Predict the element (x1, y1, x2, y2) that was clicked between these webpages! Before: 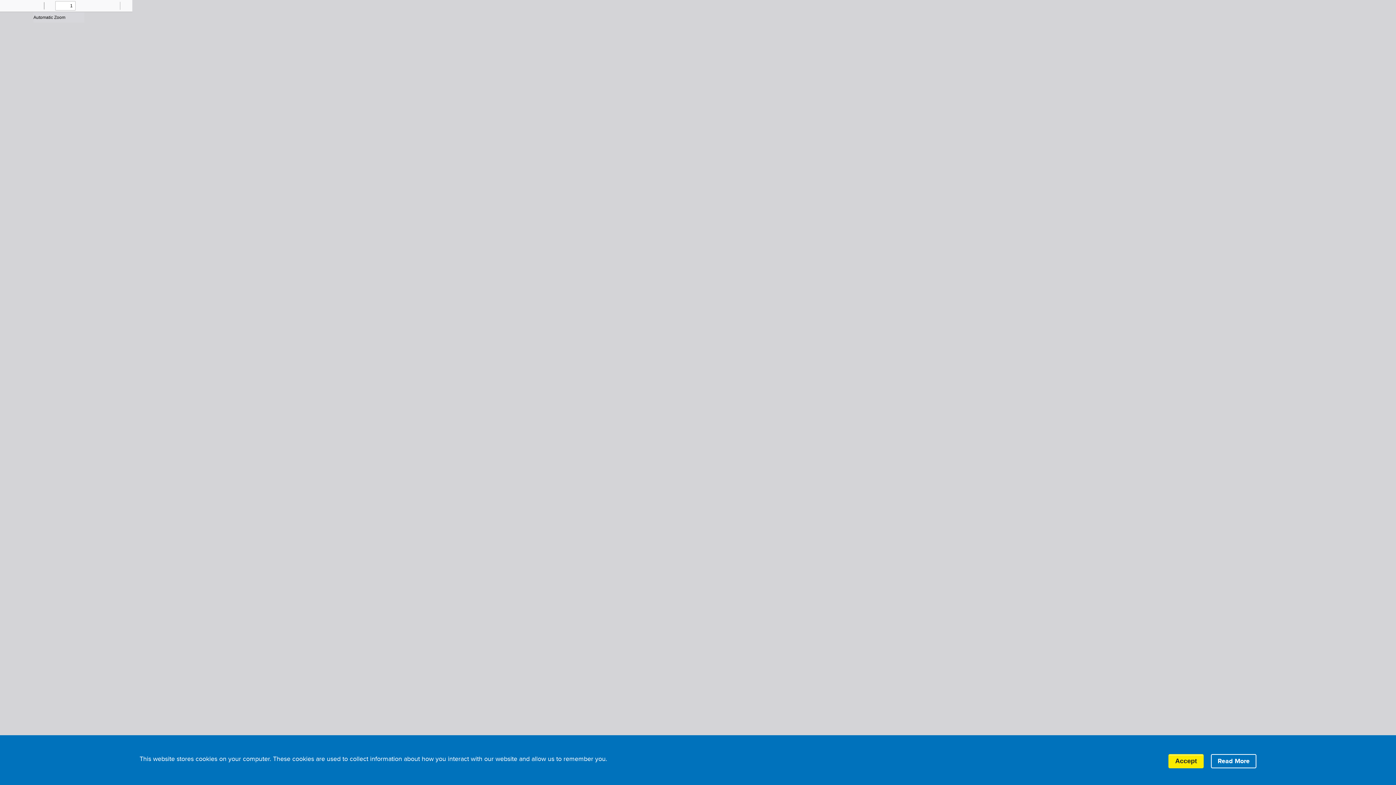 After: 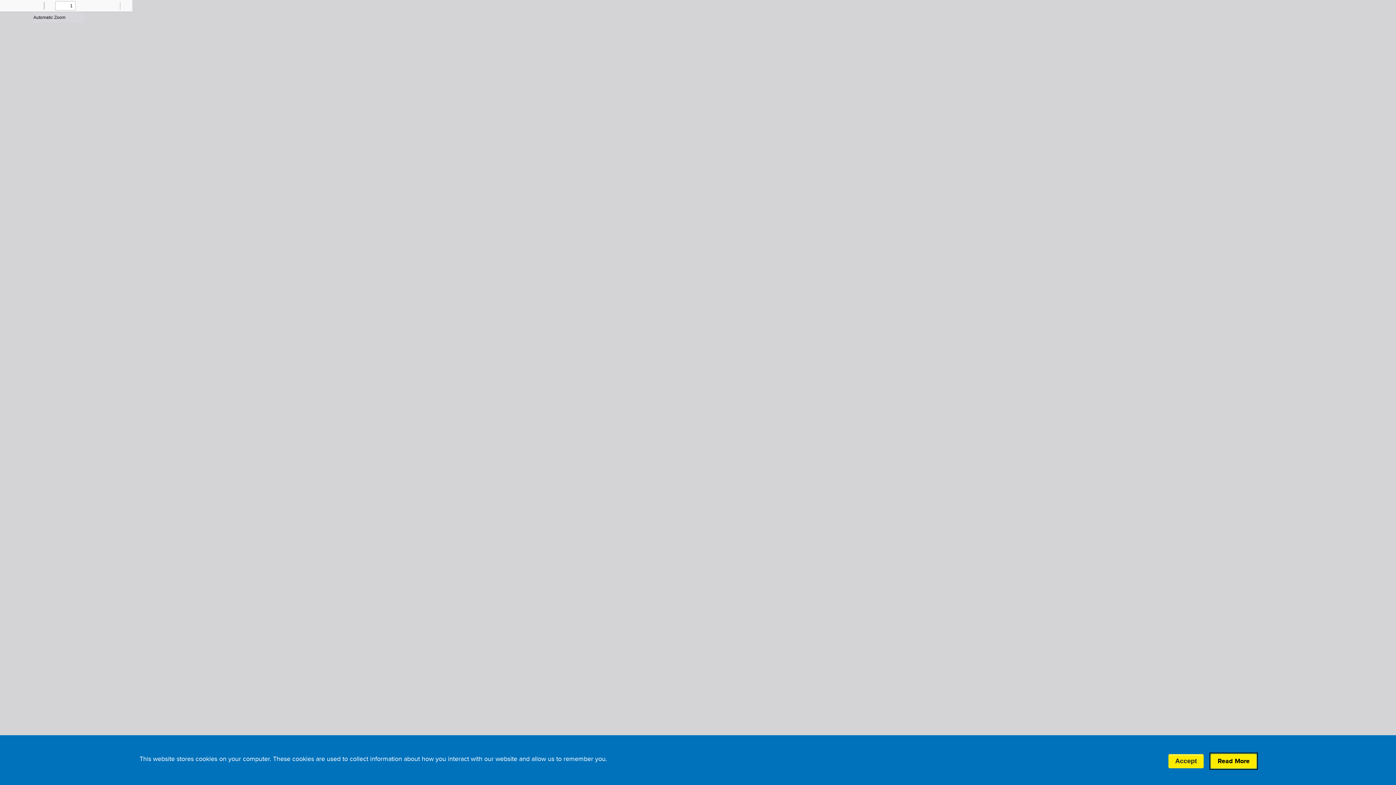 Action: bbox: (1211, 754, 1256, 768) label: Read More